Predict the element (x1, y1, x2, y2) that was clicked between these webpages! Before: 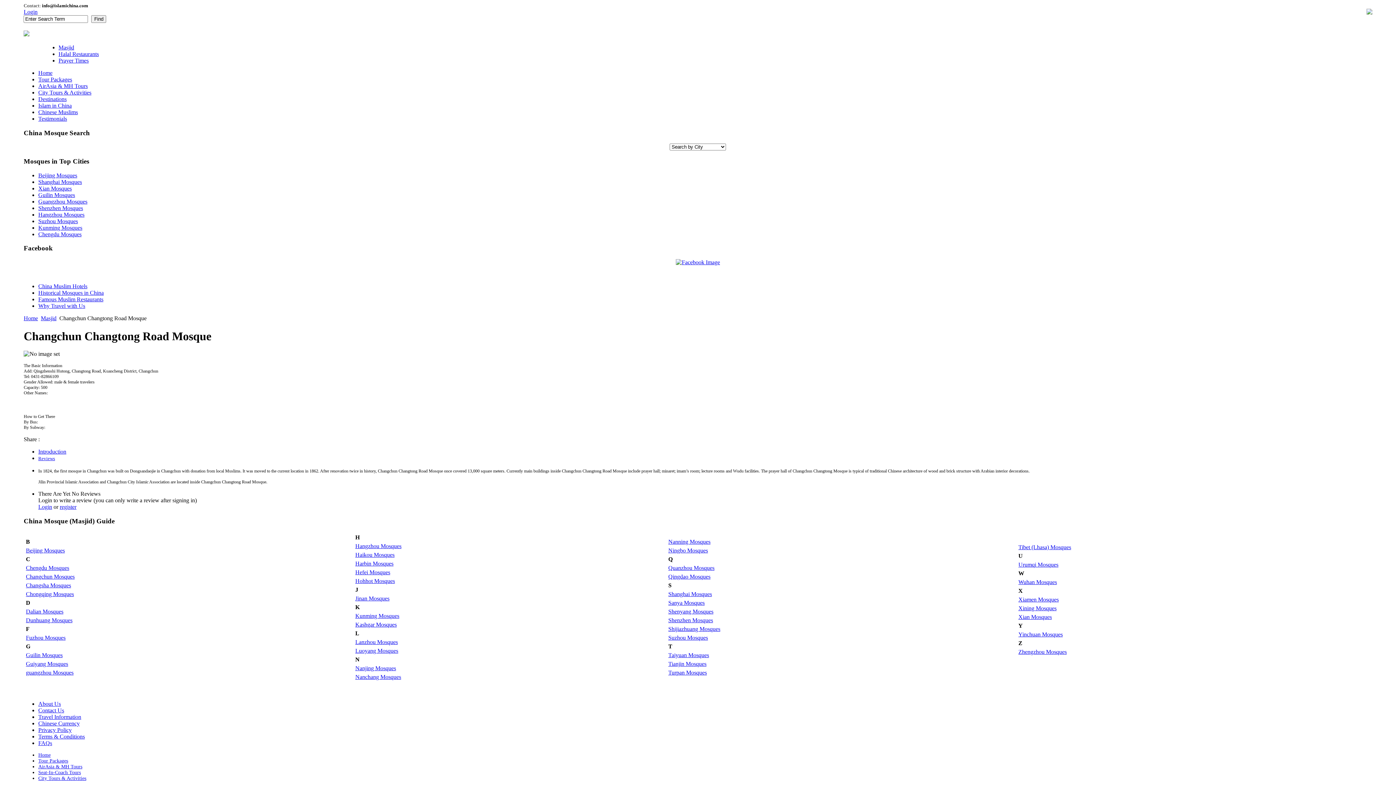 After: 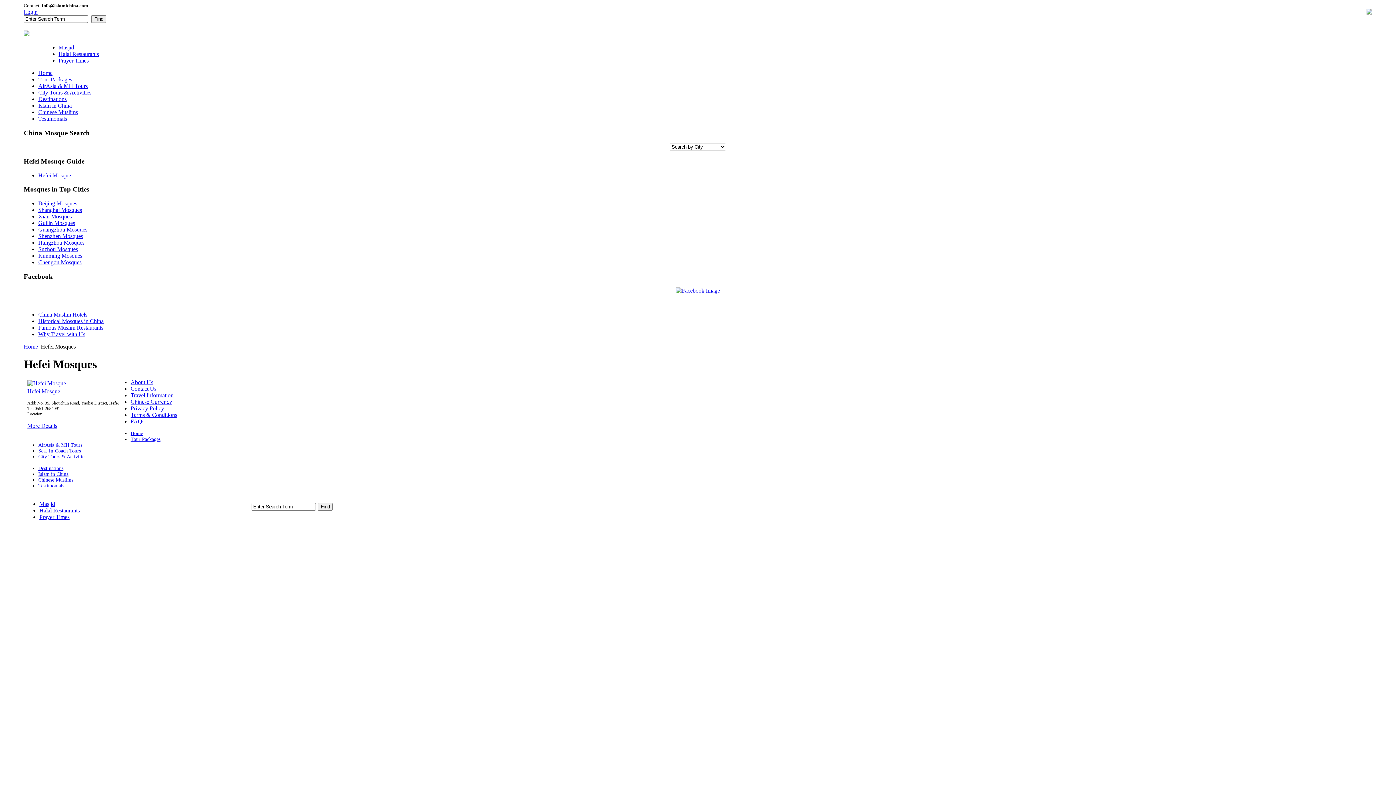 Action: bbox: (355, 569, 390, 575) label: Hefei Mosques